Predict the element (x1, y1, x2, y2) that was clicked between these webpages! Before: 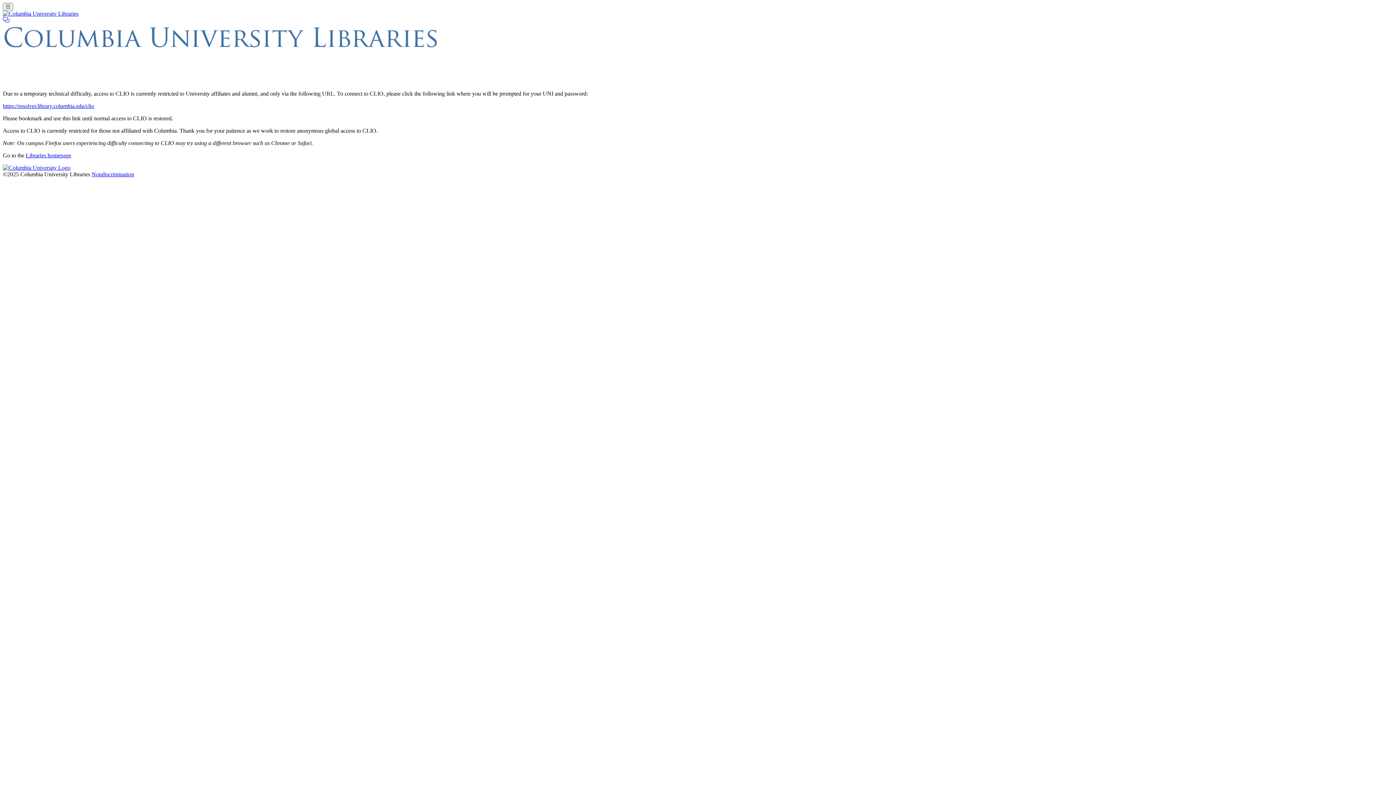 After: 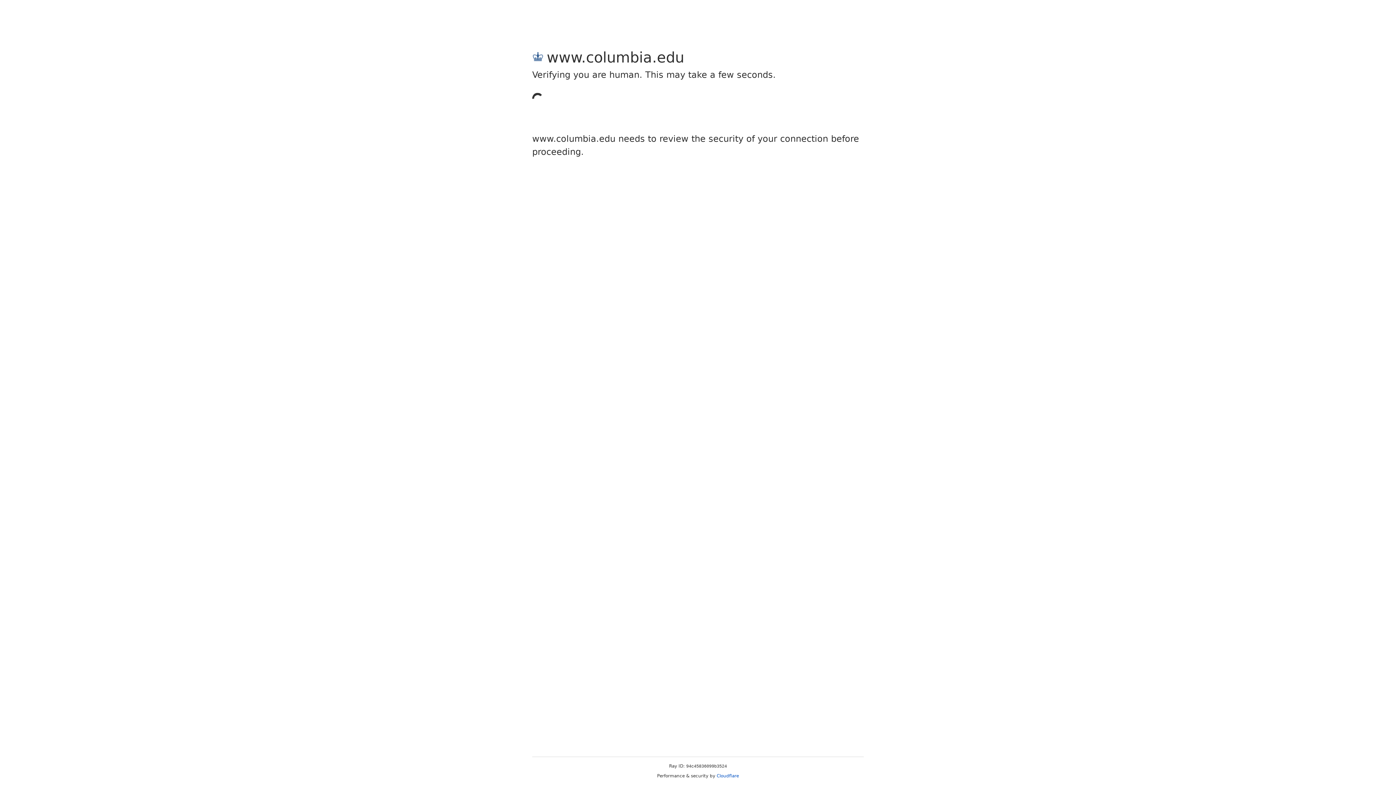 Action: label: Columbia University bbox: (2, 164, 70, 170)